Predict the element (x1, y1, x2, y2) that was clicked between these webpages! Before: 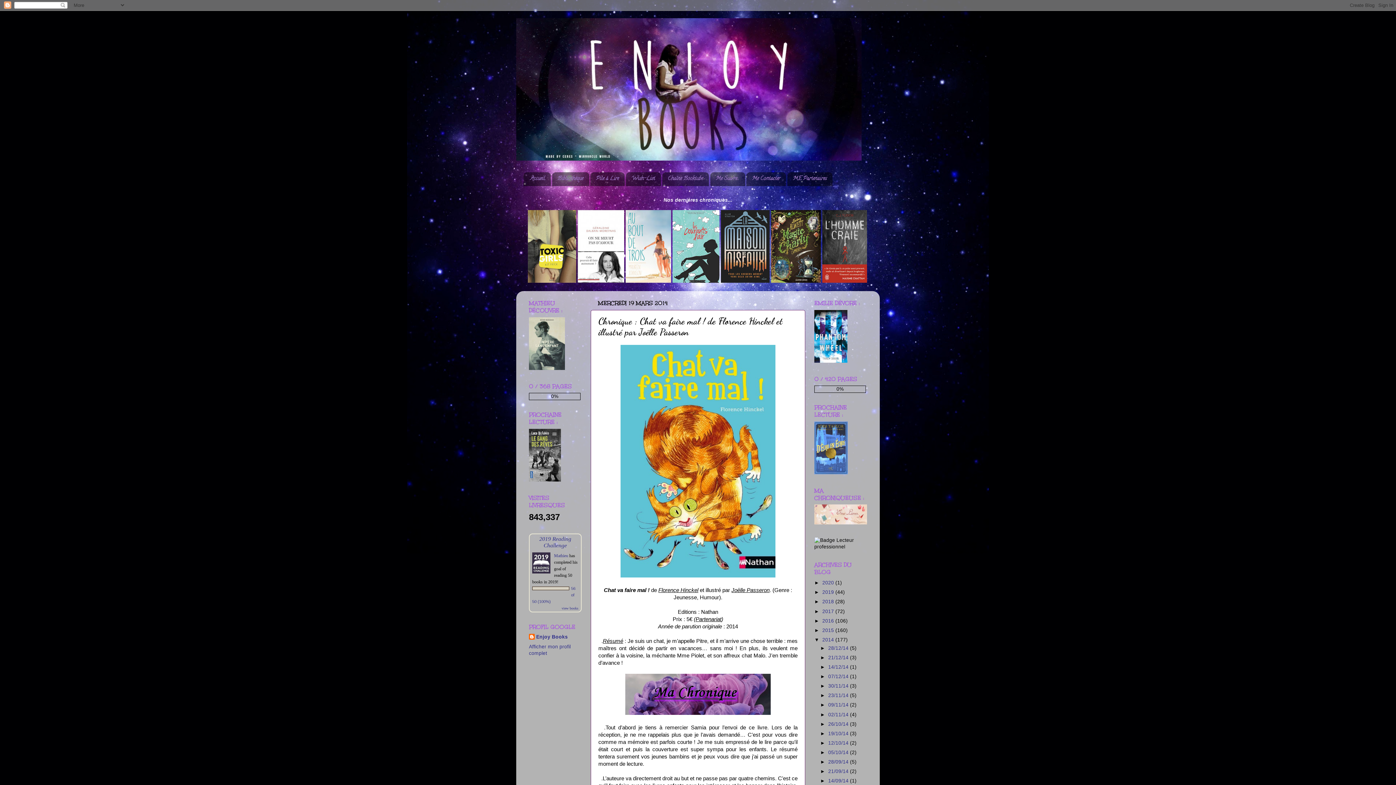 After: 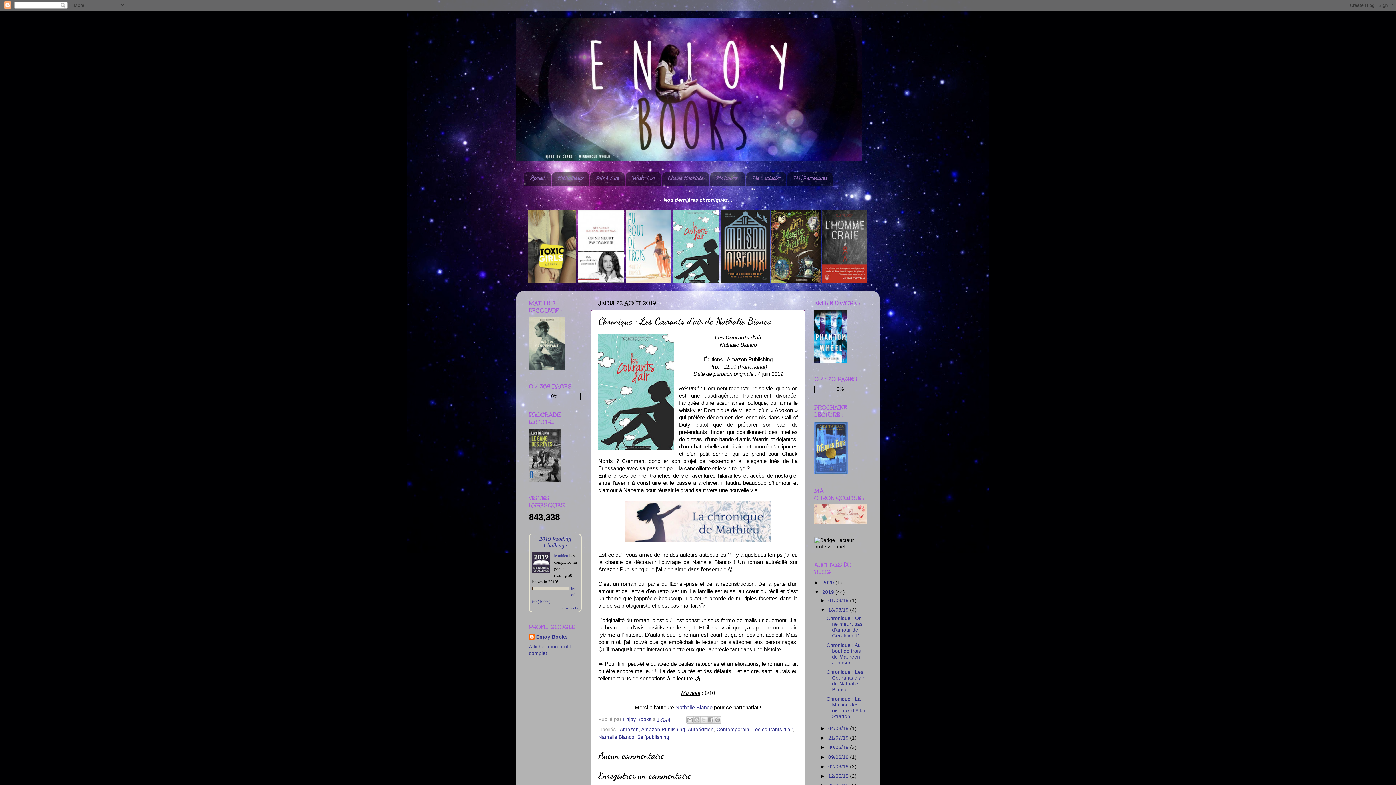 Action: bbox: (672, 278, 719, 283)